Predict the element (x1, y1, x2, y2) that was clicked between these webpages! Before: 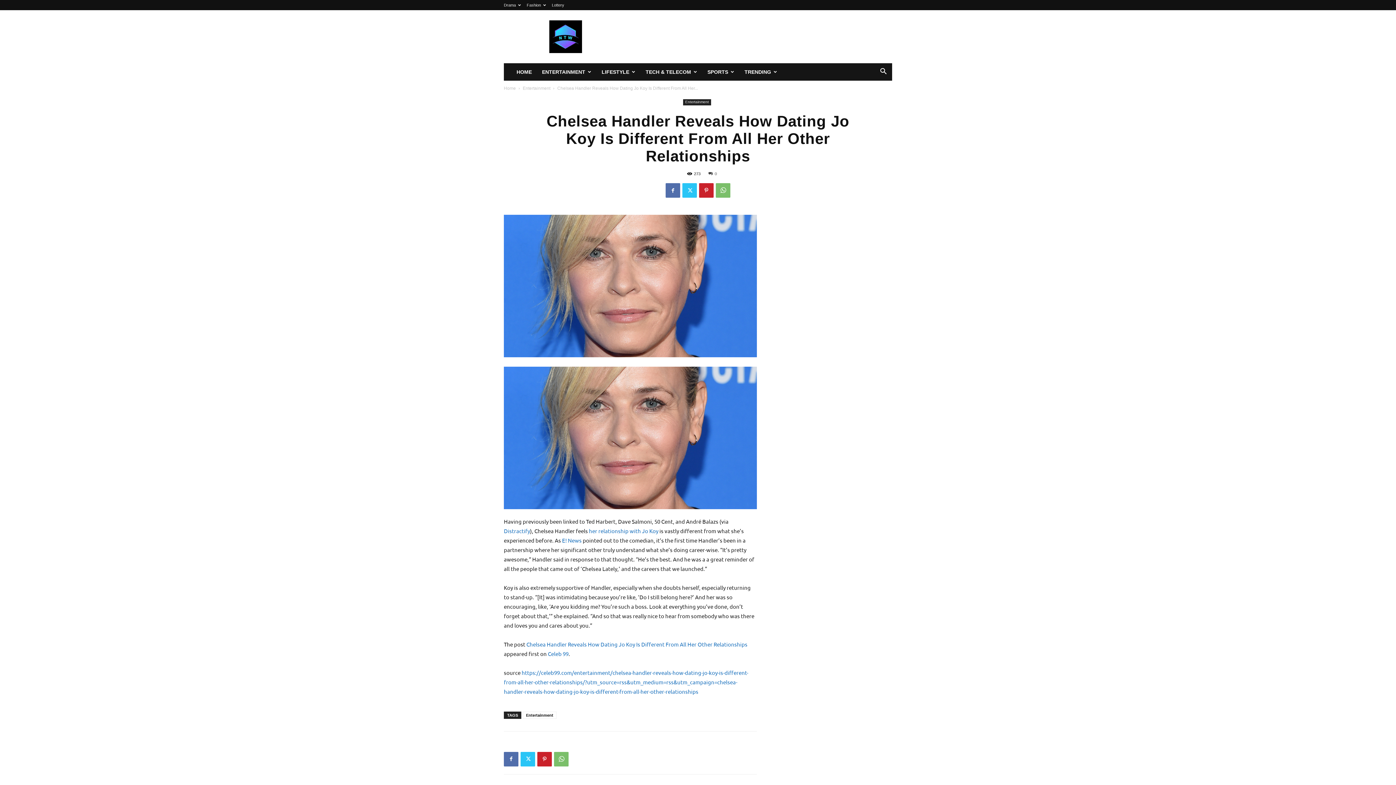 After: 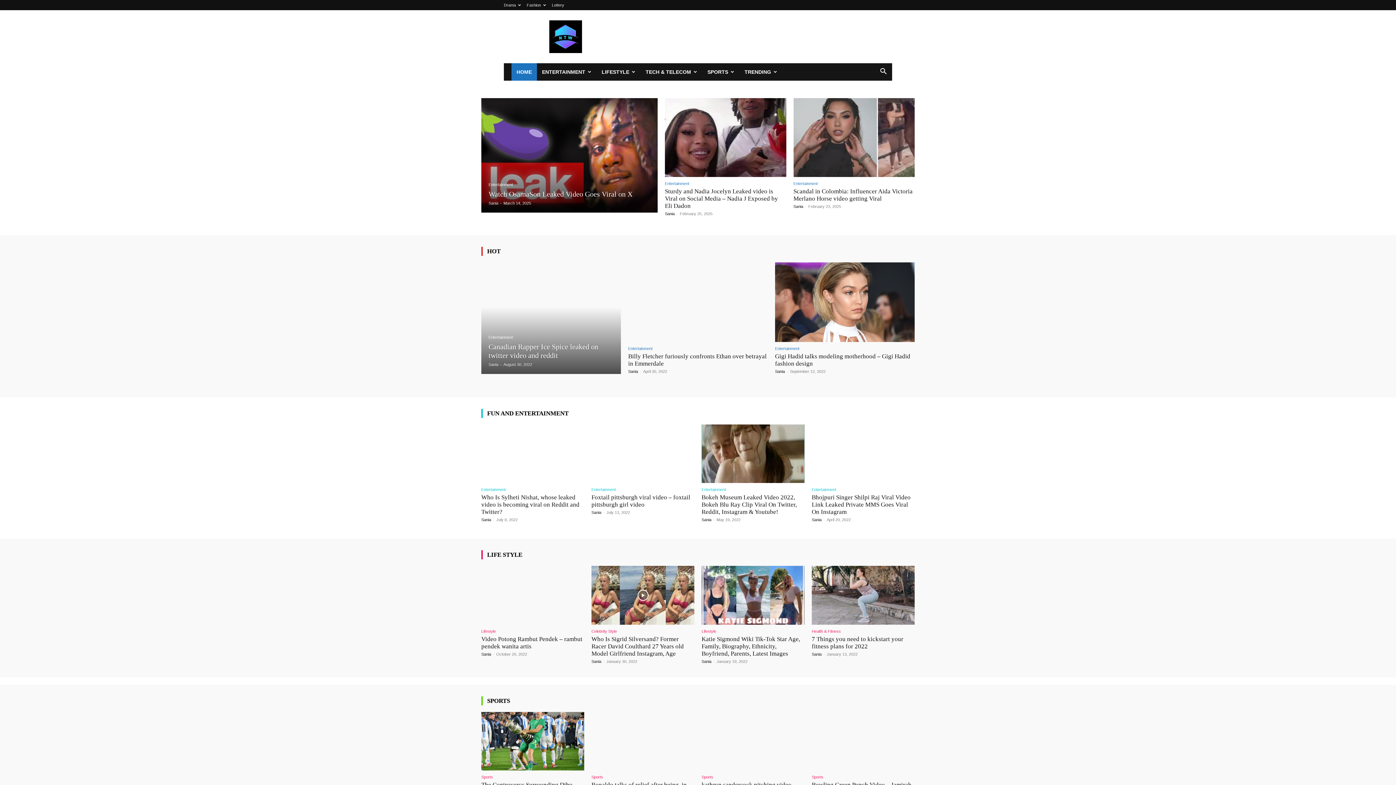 Action: label: HOME bbox: (511, 63, 537, 80)